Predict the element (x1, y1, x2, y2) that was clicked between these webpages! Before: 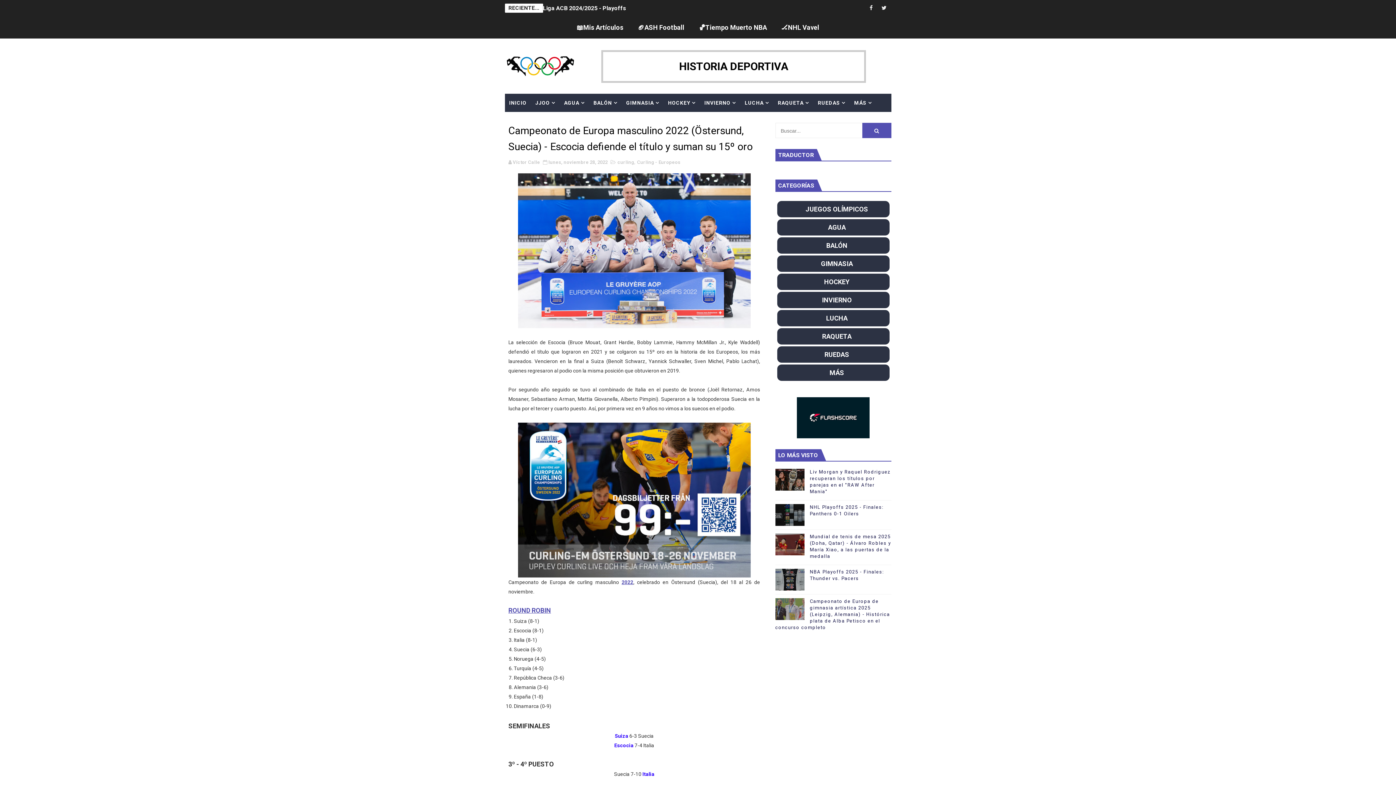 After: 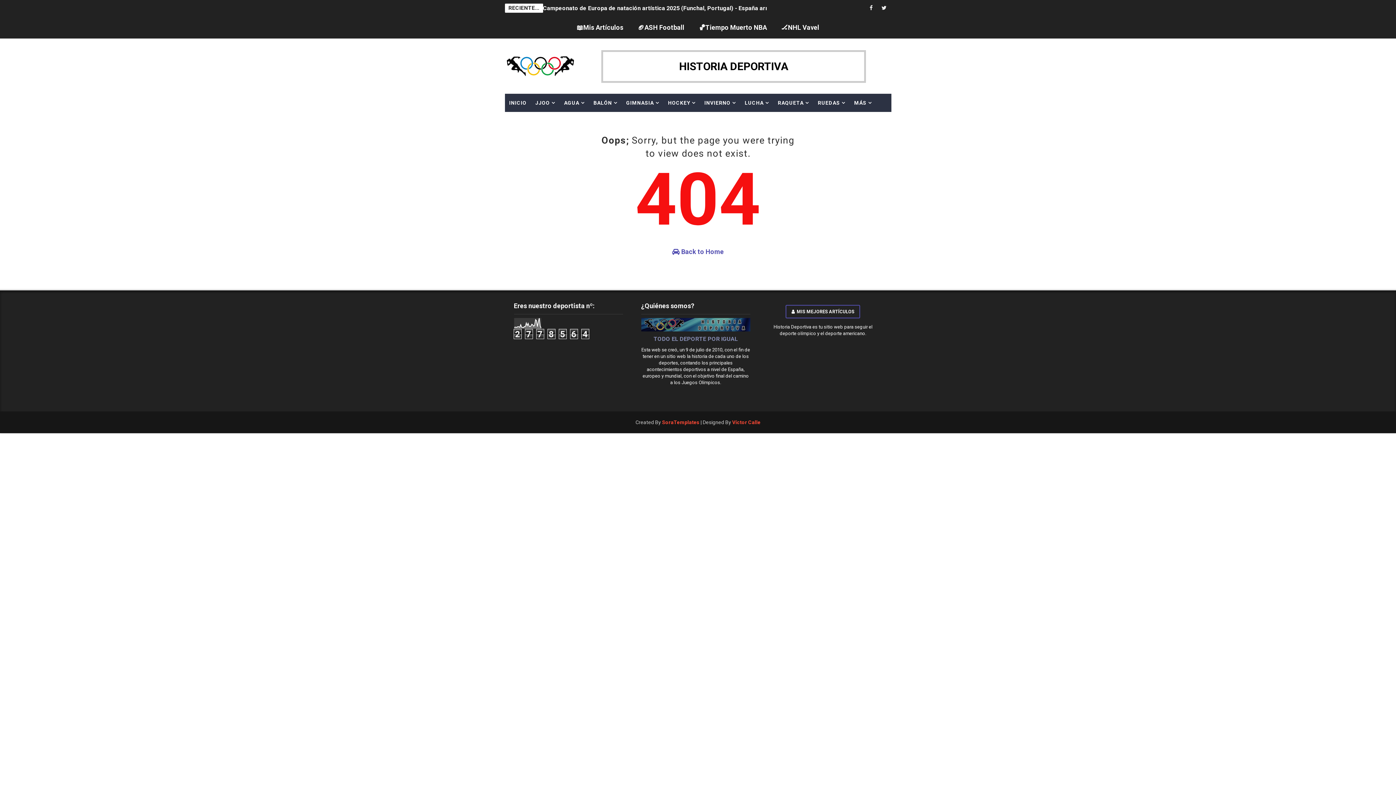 Action: bbox: (531, 93, 559, 112) label: JJOO